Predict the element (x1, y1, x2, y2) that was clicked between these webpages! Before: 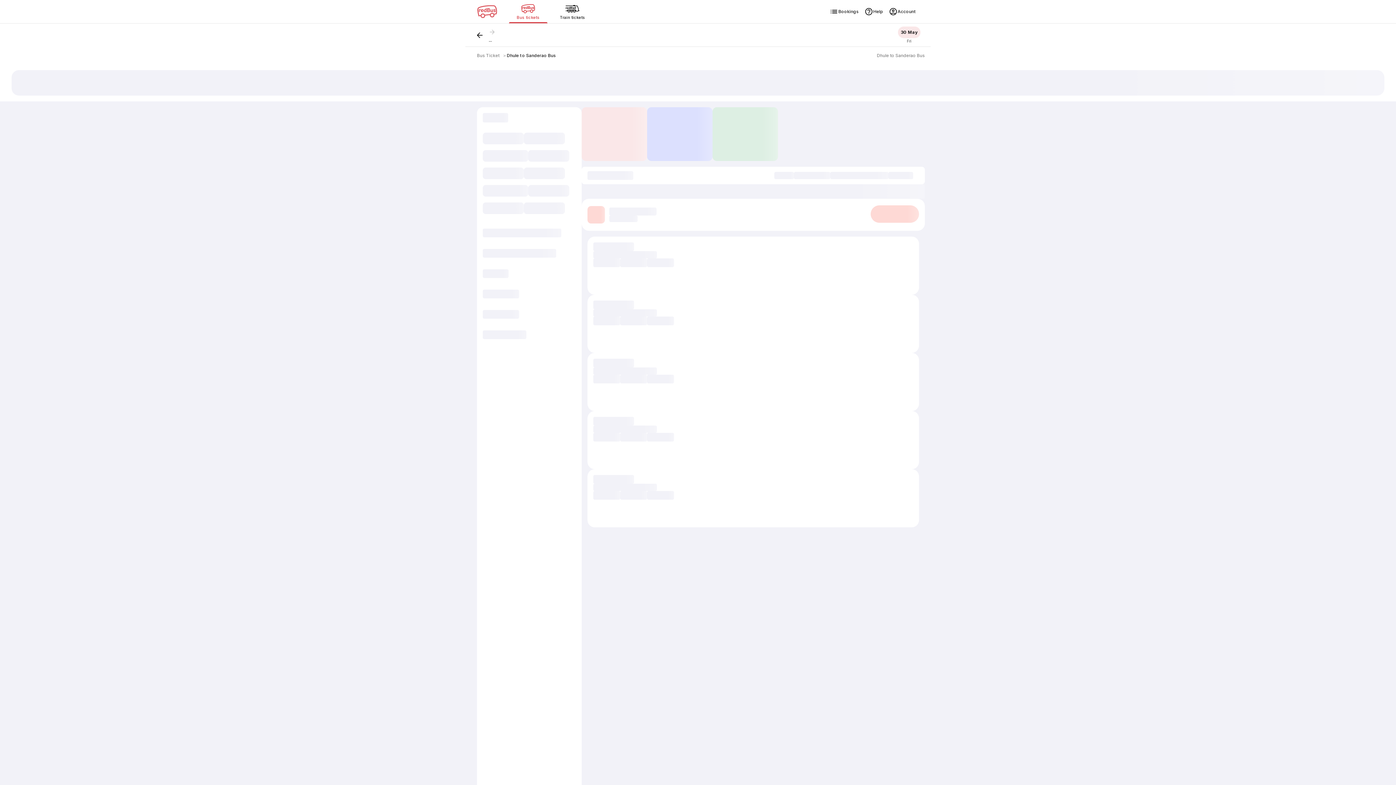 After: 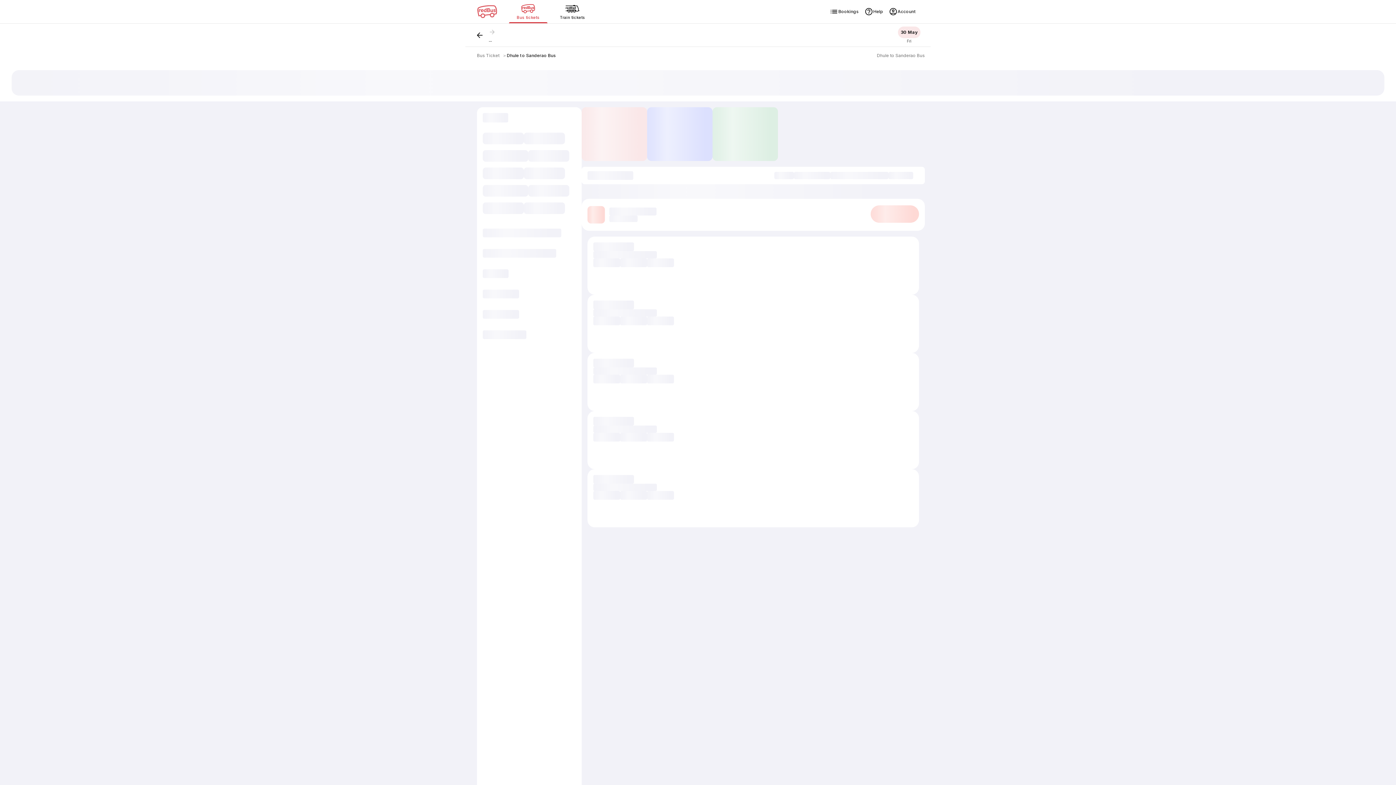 Action: label: Dhule to Sanderao Bus bbox: (506, 52, 556, 58)